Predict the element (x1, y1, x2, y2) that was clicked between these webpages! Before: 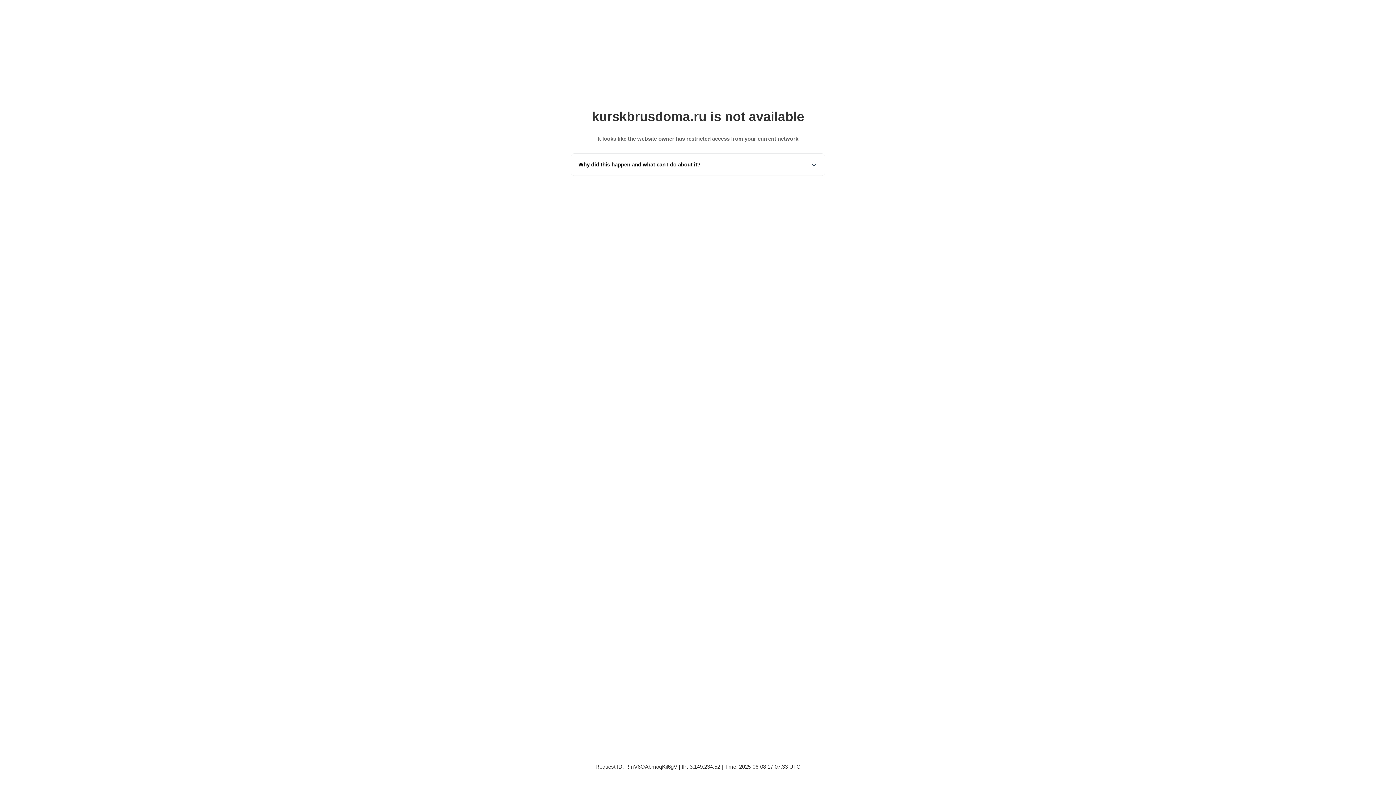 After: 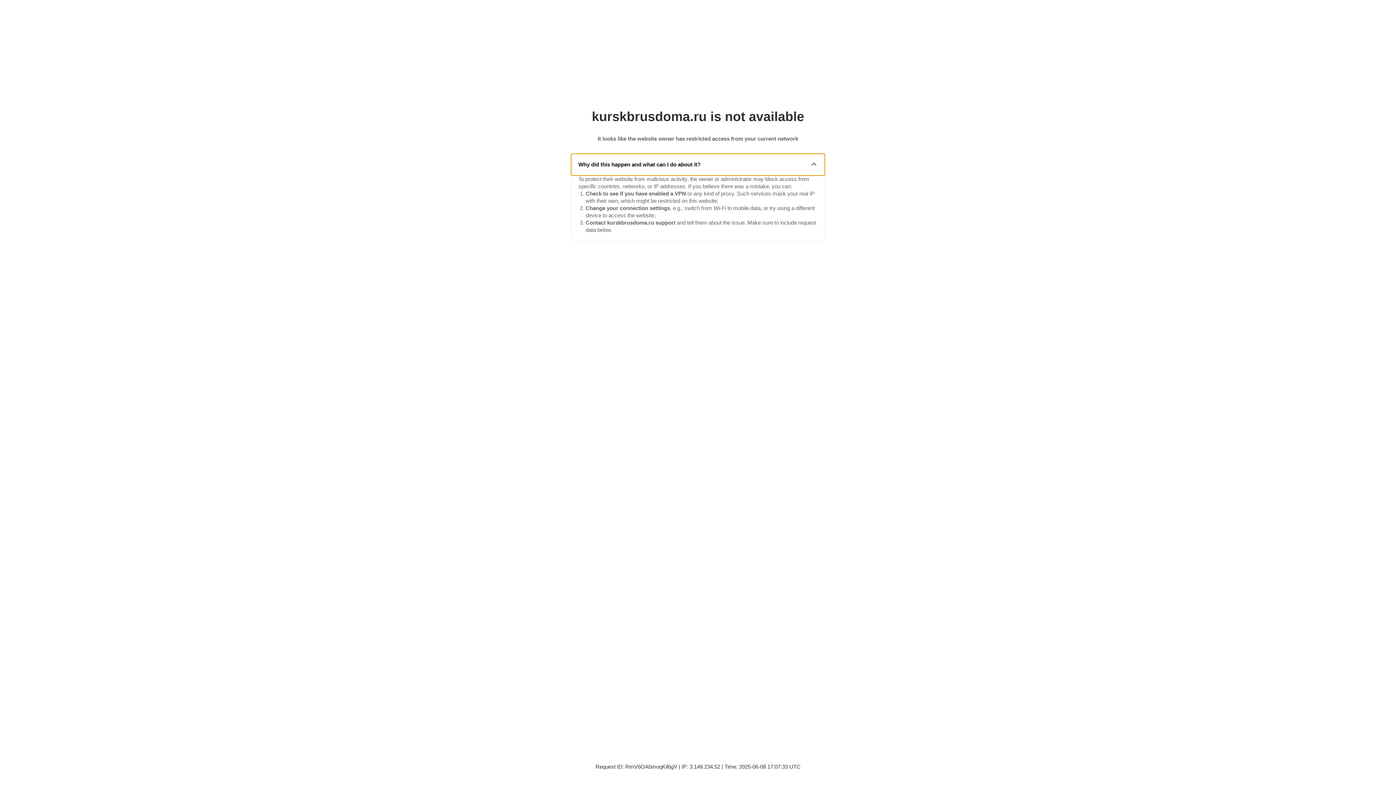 Action: label: Why did this happen and what can I do about it? bbox: (571, 153, 825, 175)